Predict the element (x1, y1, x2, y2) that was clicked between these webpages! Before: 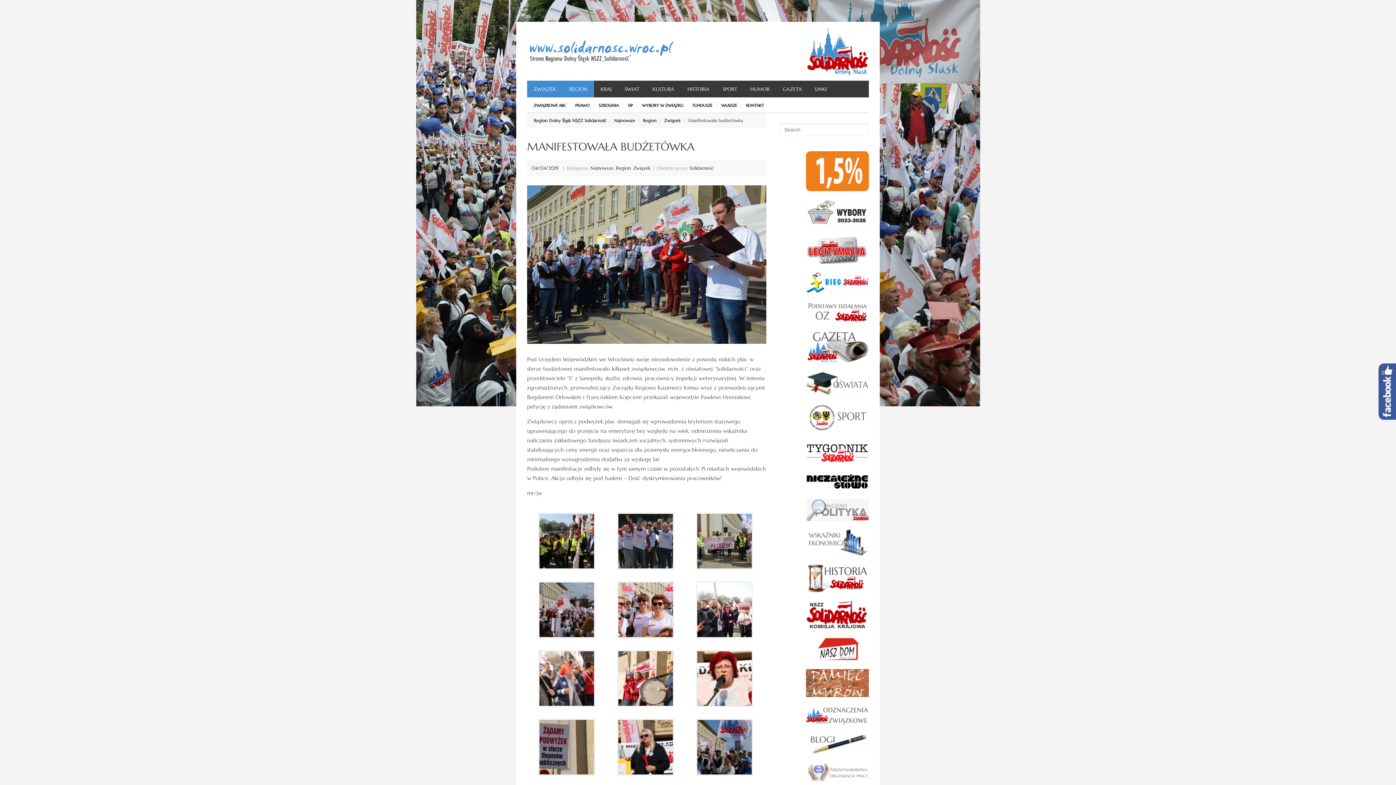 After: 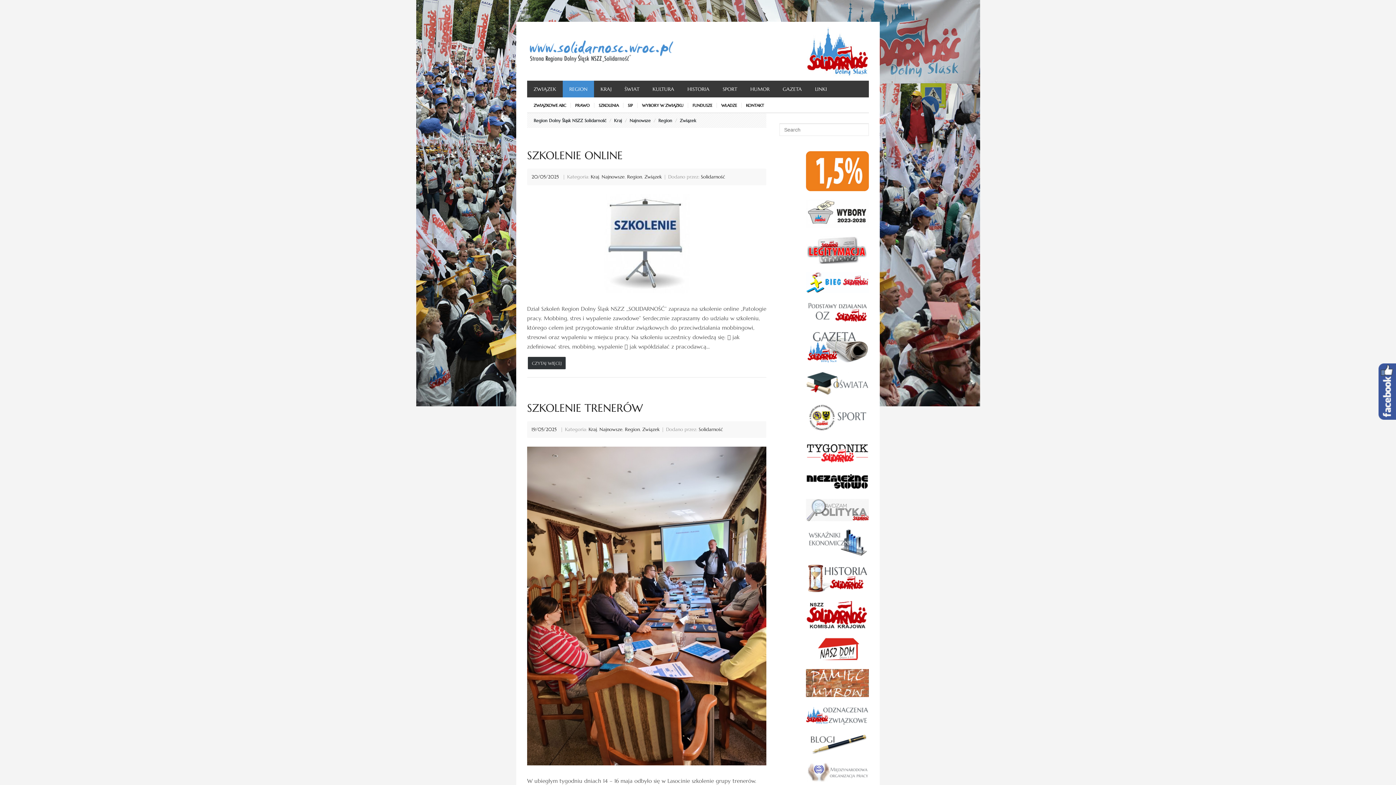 Action: bbox: (636, 117, 656, 123) label: Region